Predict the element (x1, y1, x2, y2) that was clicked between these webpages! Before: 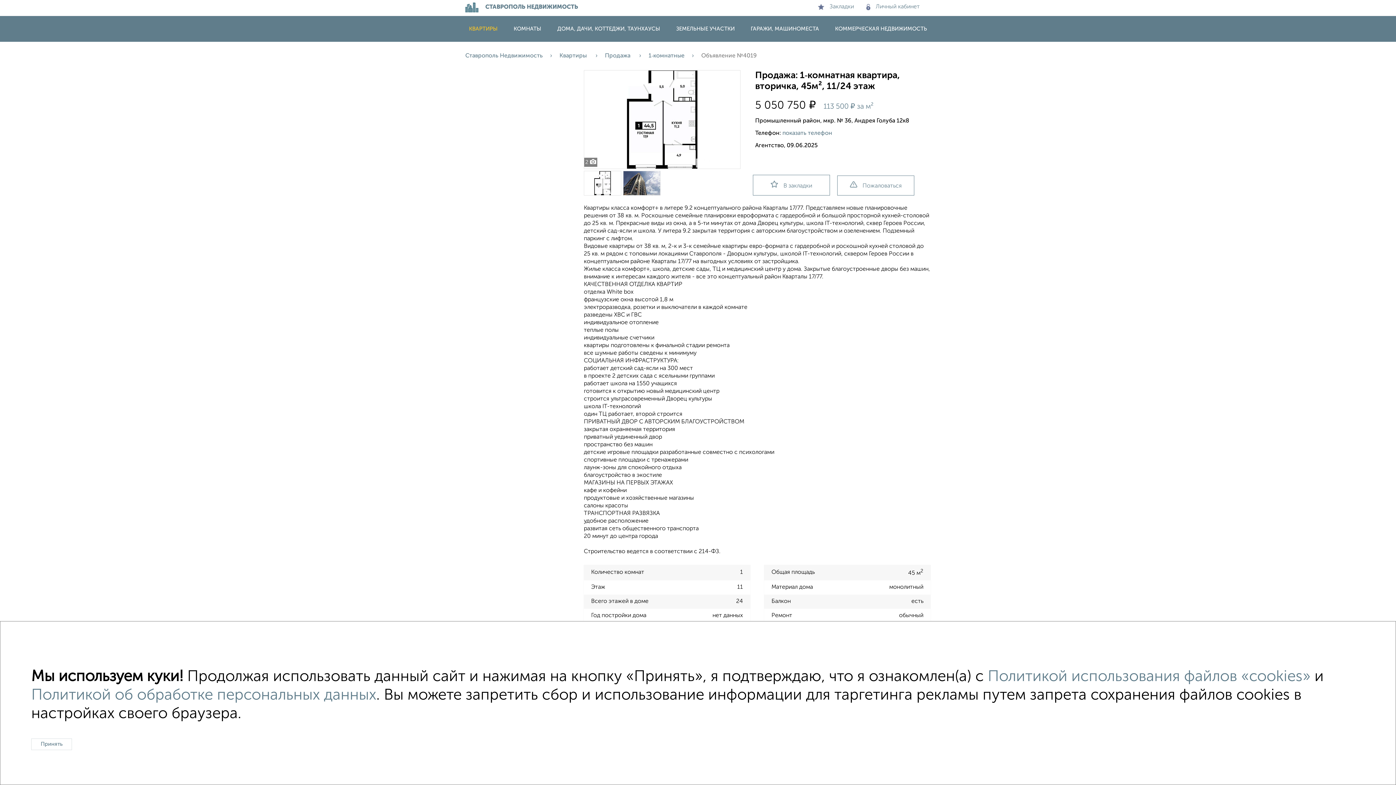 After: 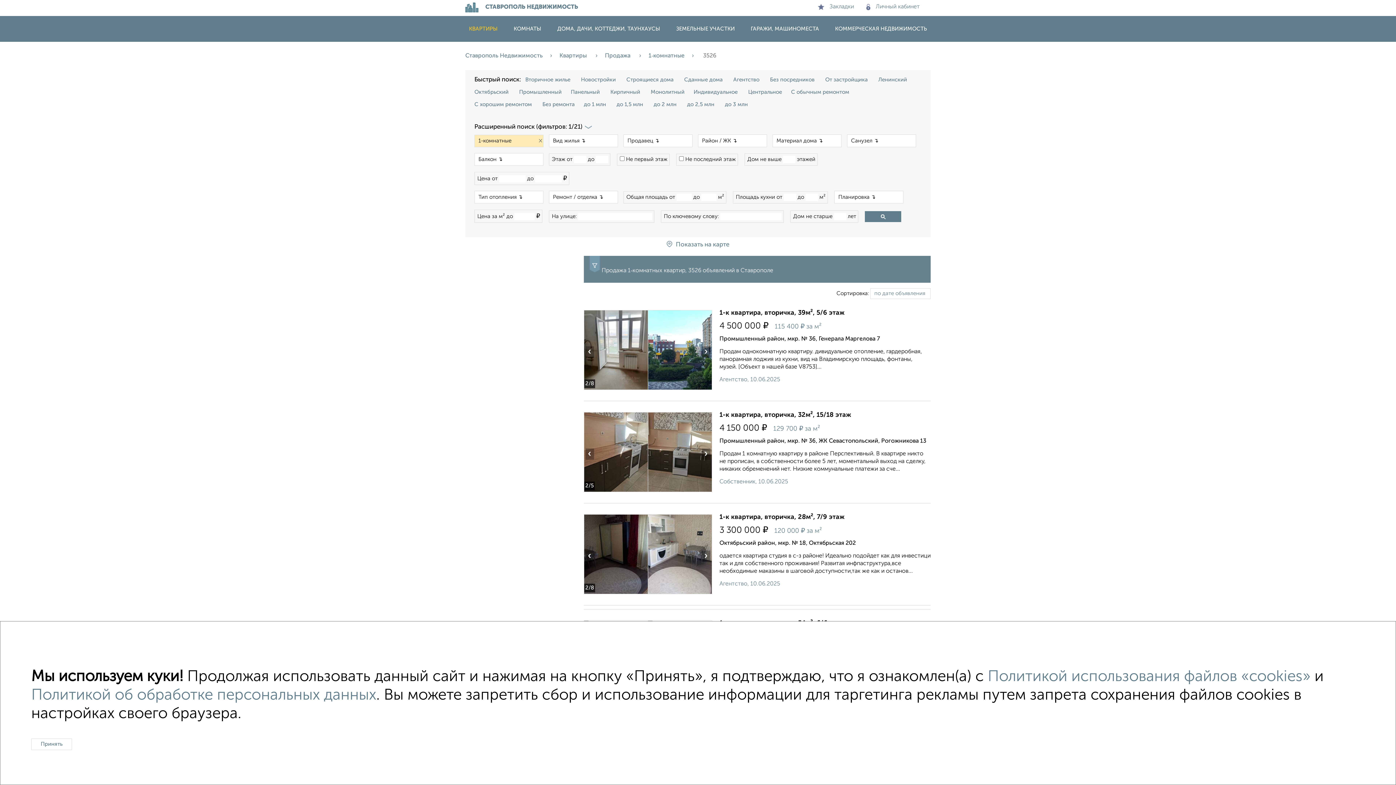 Action: bbox: (648, 53, 701, 58) label: 1‑комнатные